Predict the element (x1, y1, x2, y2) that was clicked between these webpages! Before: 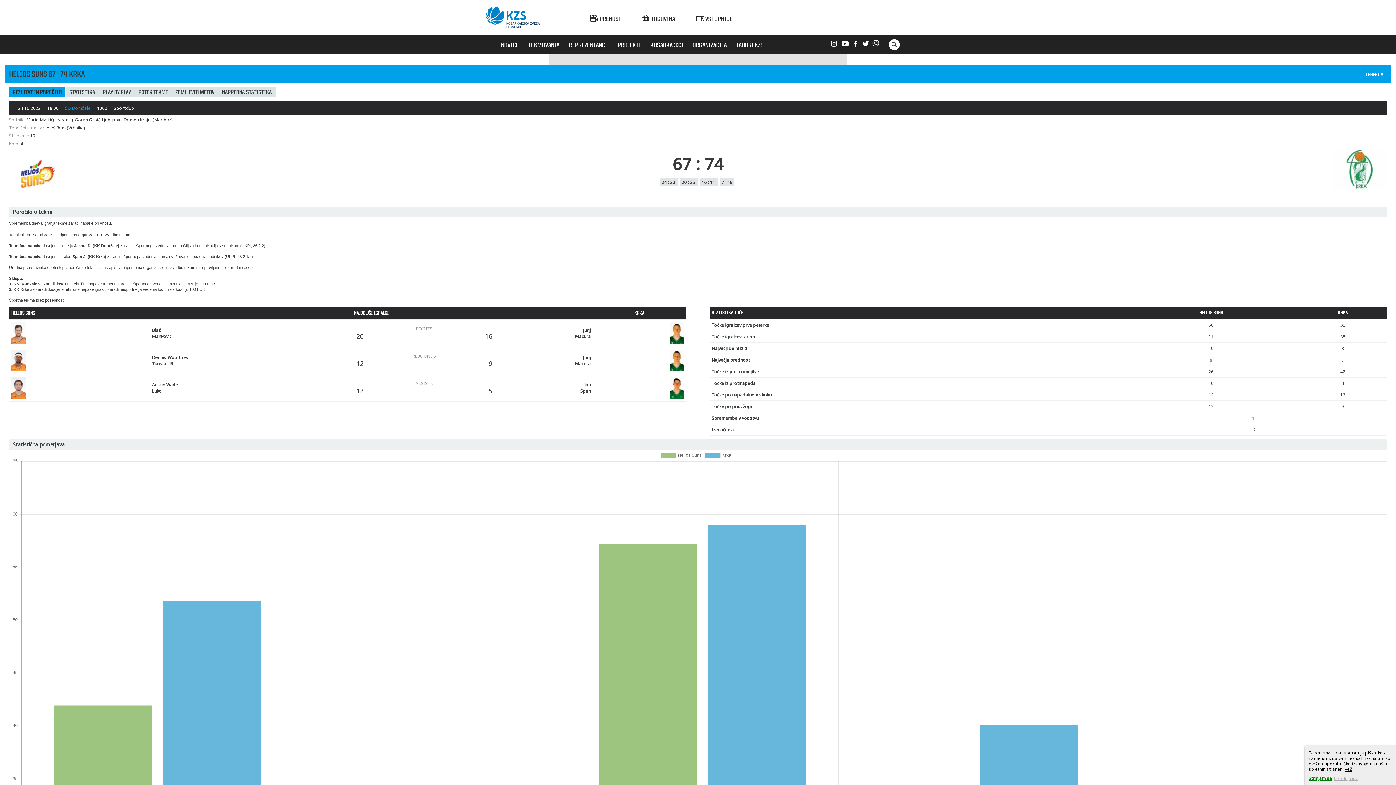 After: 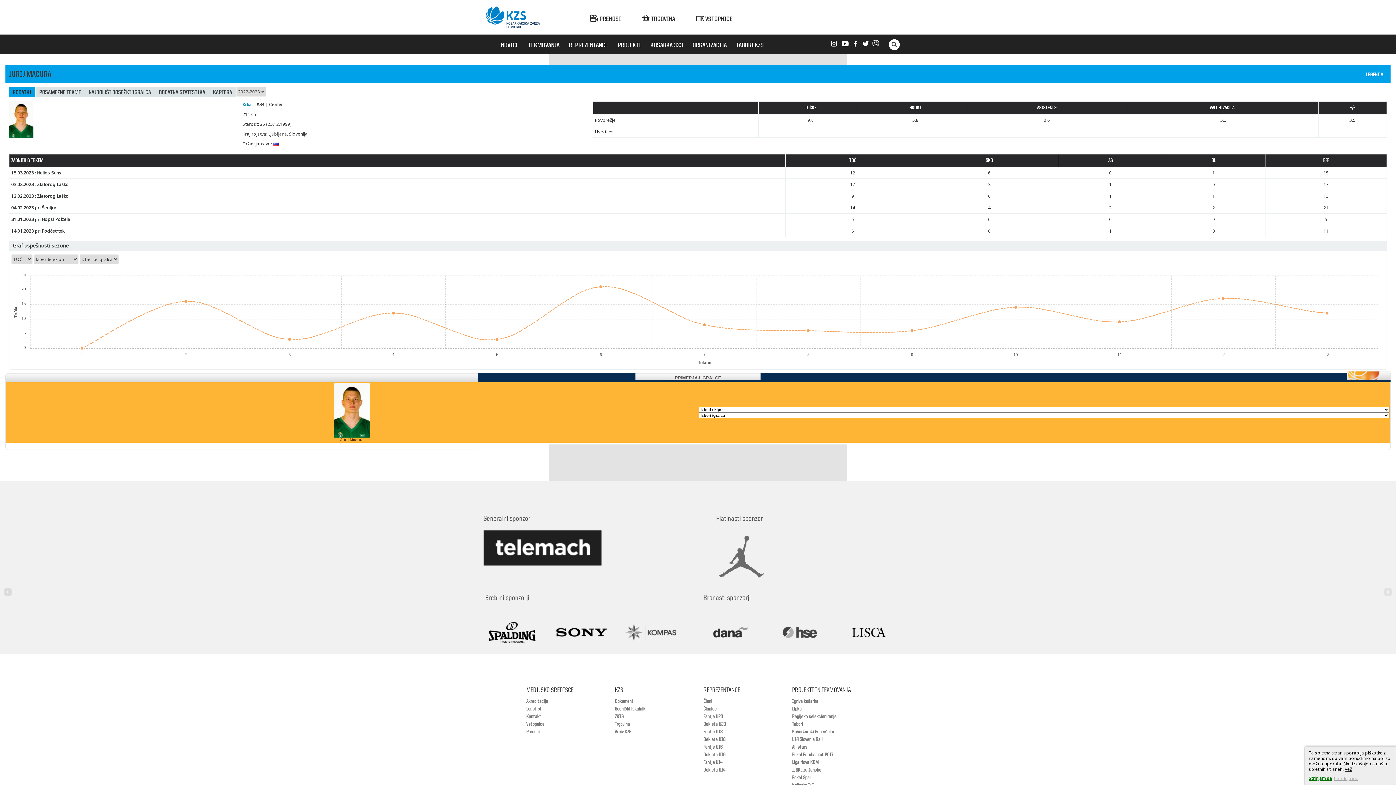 Action: label: Jurij
Macura bbox: (575, 354, 590, 366)